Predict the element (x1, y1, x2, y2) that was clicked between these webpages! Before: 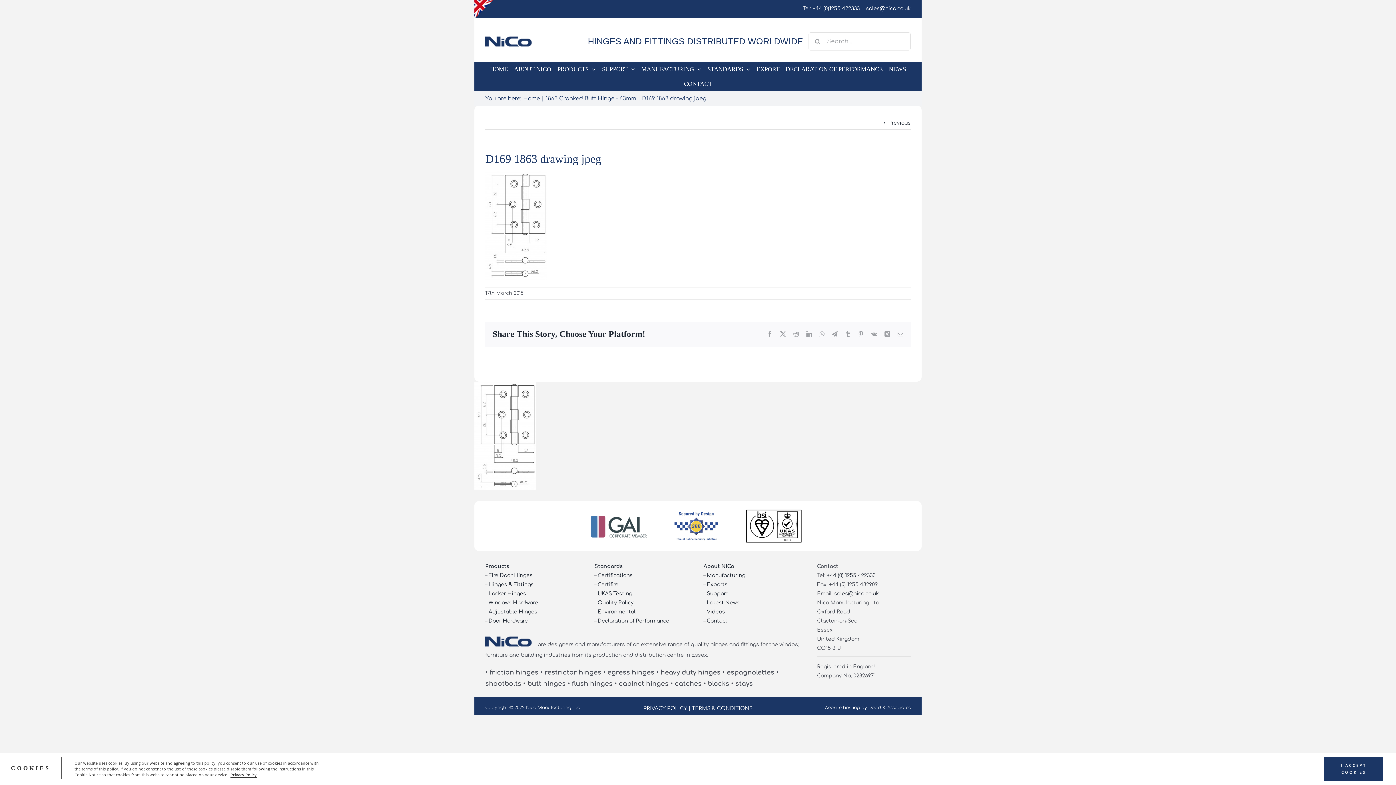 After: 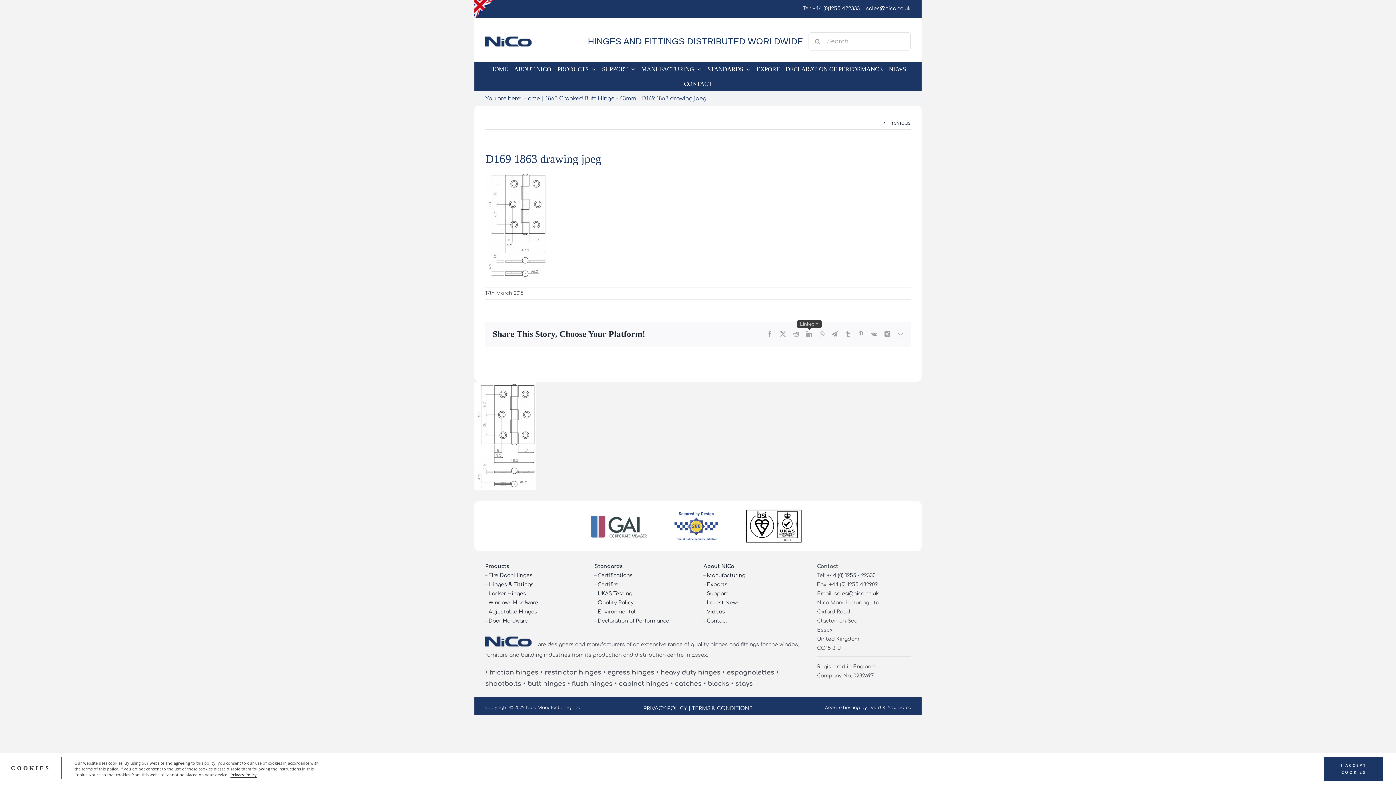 Action: label: LinkedIn bbox: (806, 331, 812, 336)